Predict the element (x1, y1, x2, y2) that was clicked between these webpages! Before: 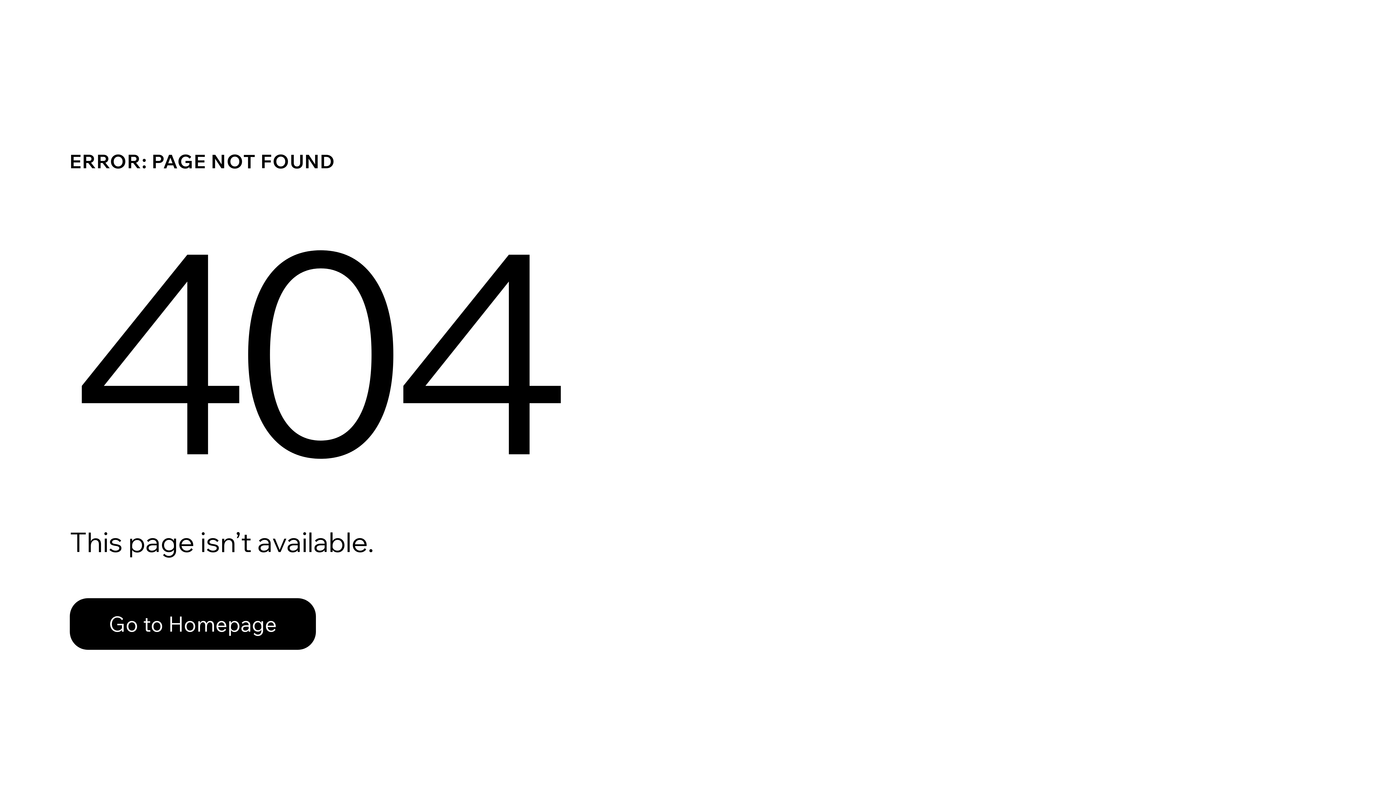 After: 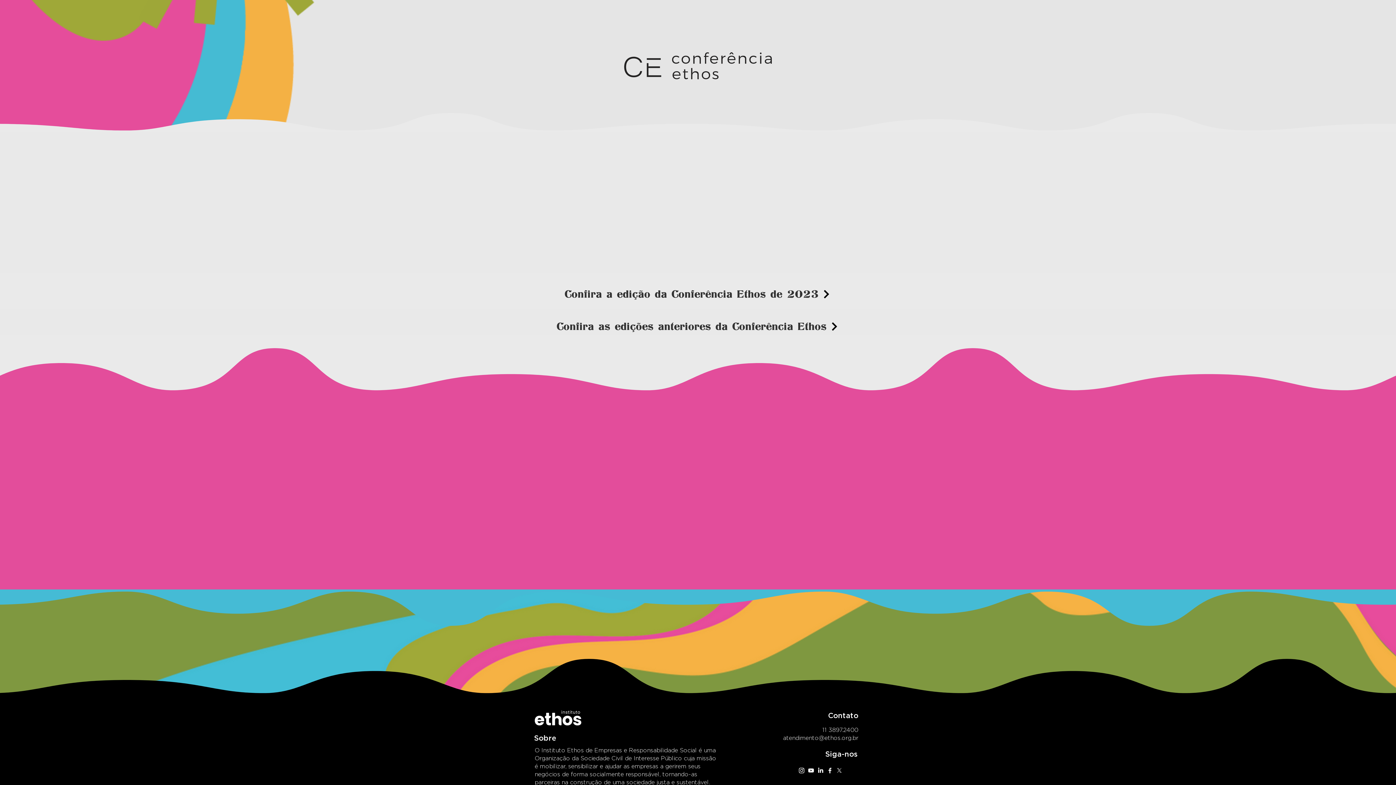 Action: label: Go to Homepage bbox: (69, 598, 316, 650)